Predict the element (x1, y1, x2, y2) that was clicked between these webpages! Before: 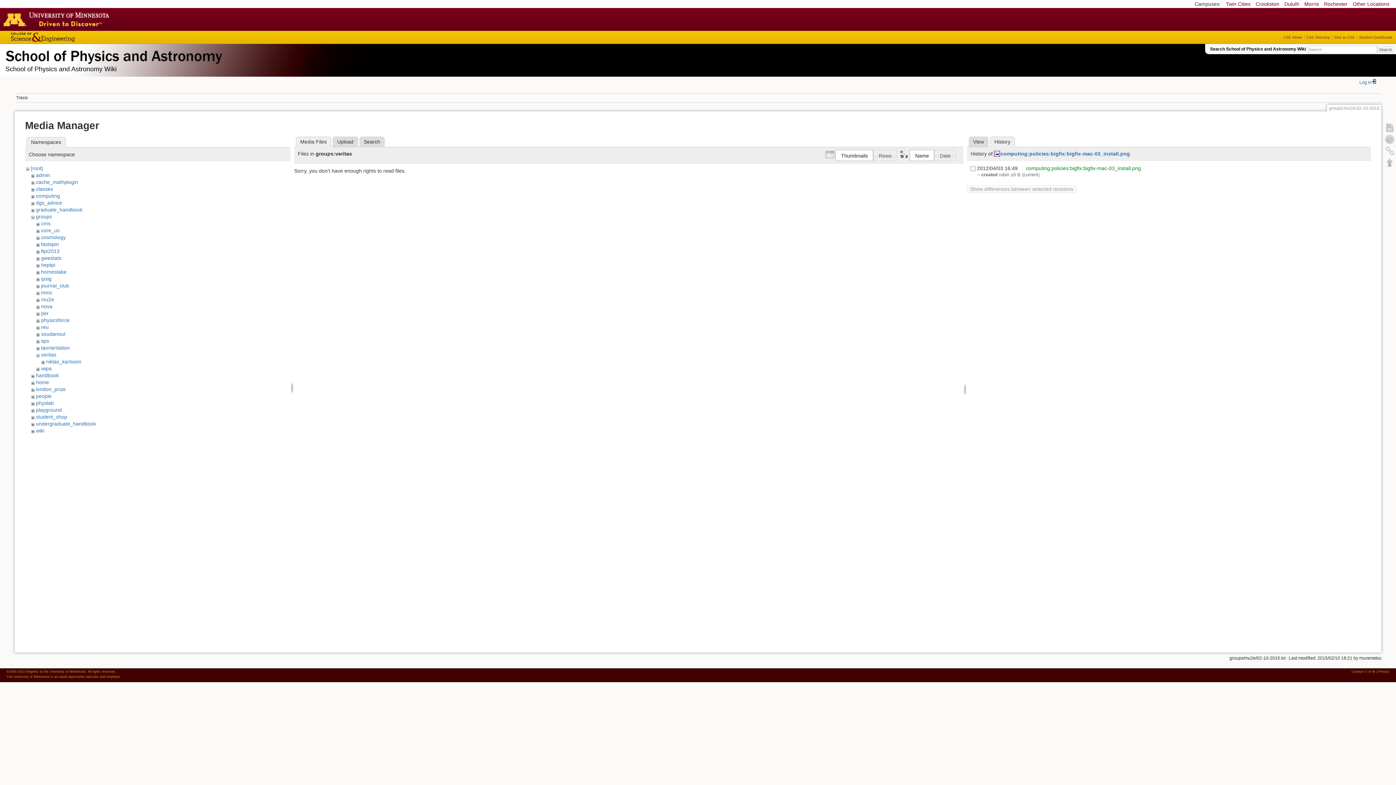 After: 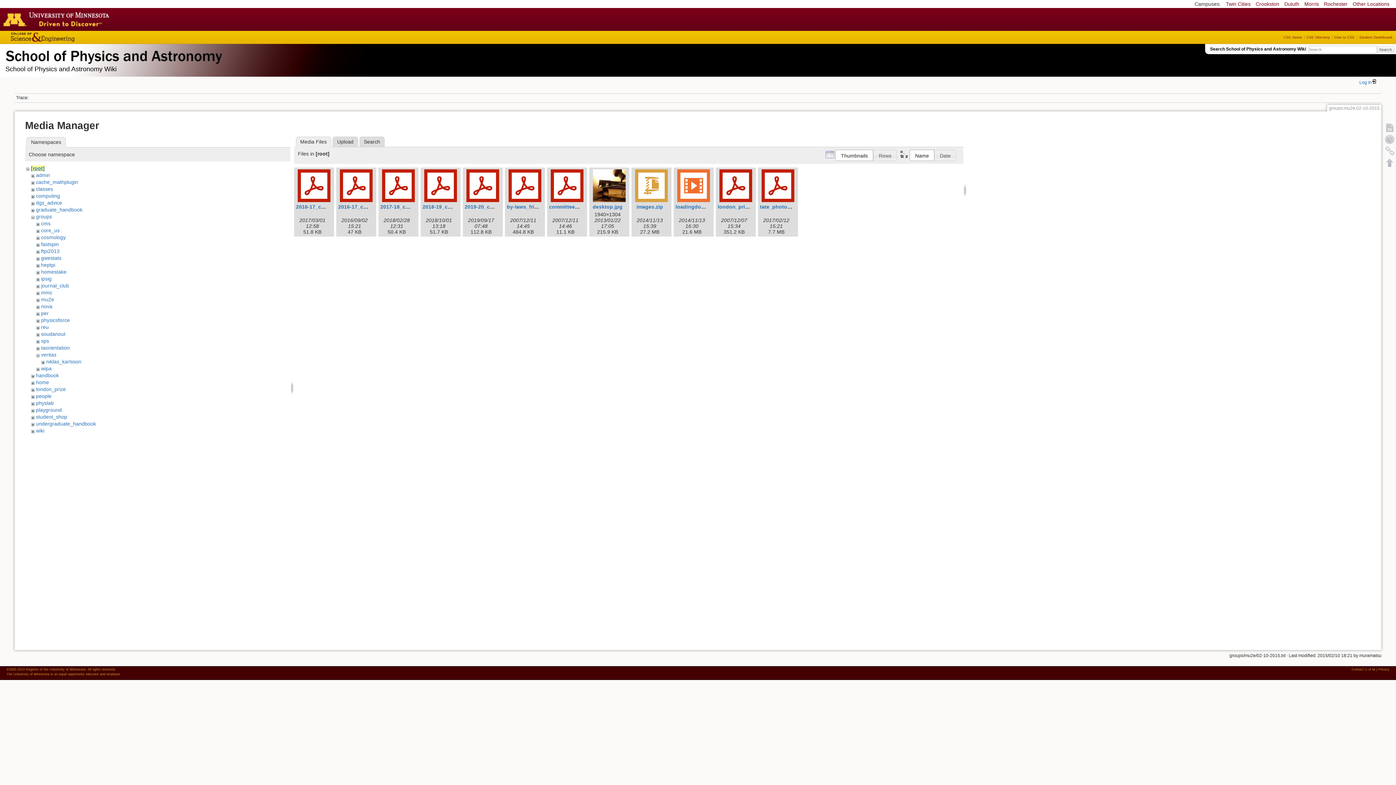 Action: label: [root] bbox: (30, 165, 42, 171)